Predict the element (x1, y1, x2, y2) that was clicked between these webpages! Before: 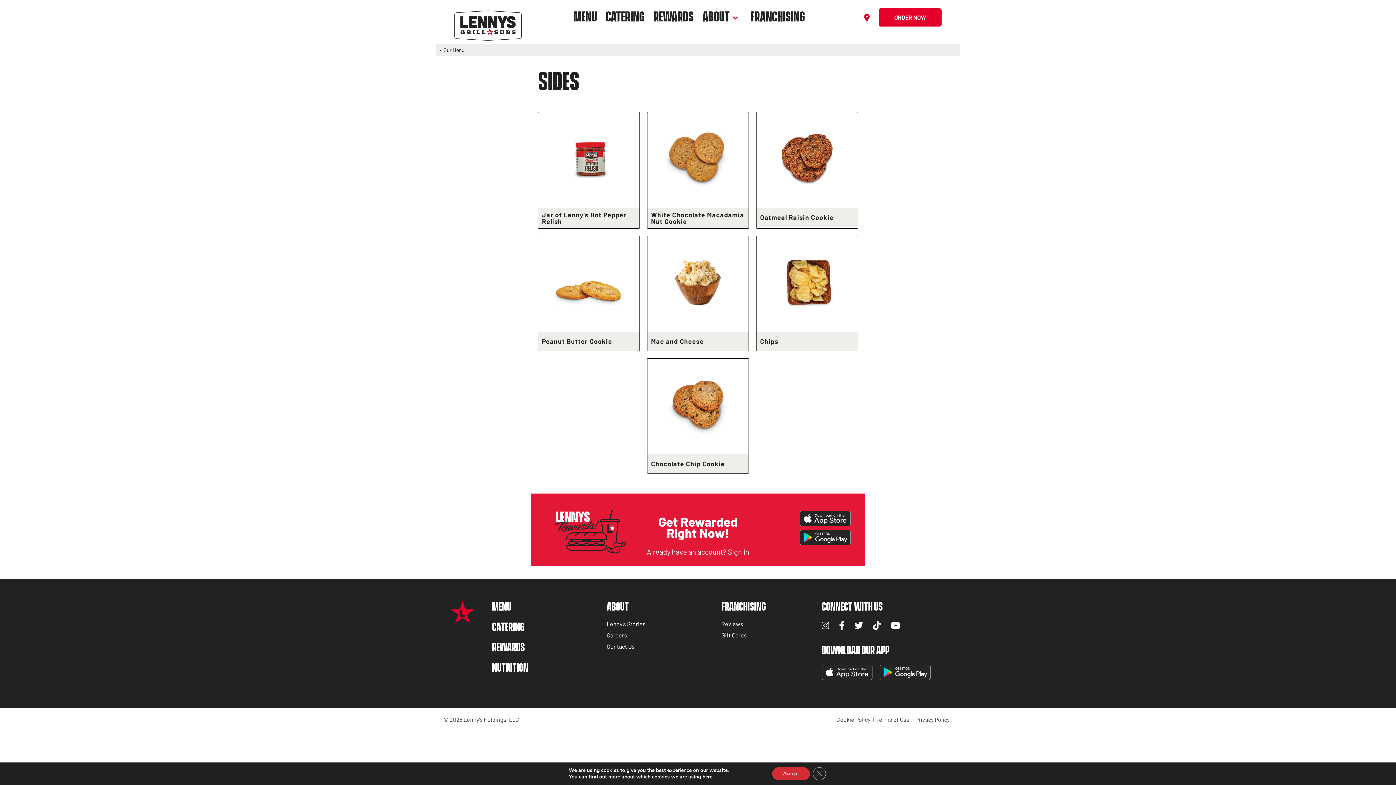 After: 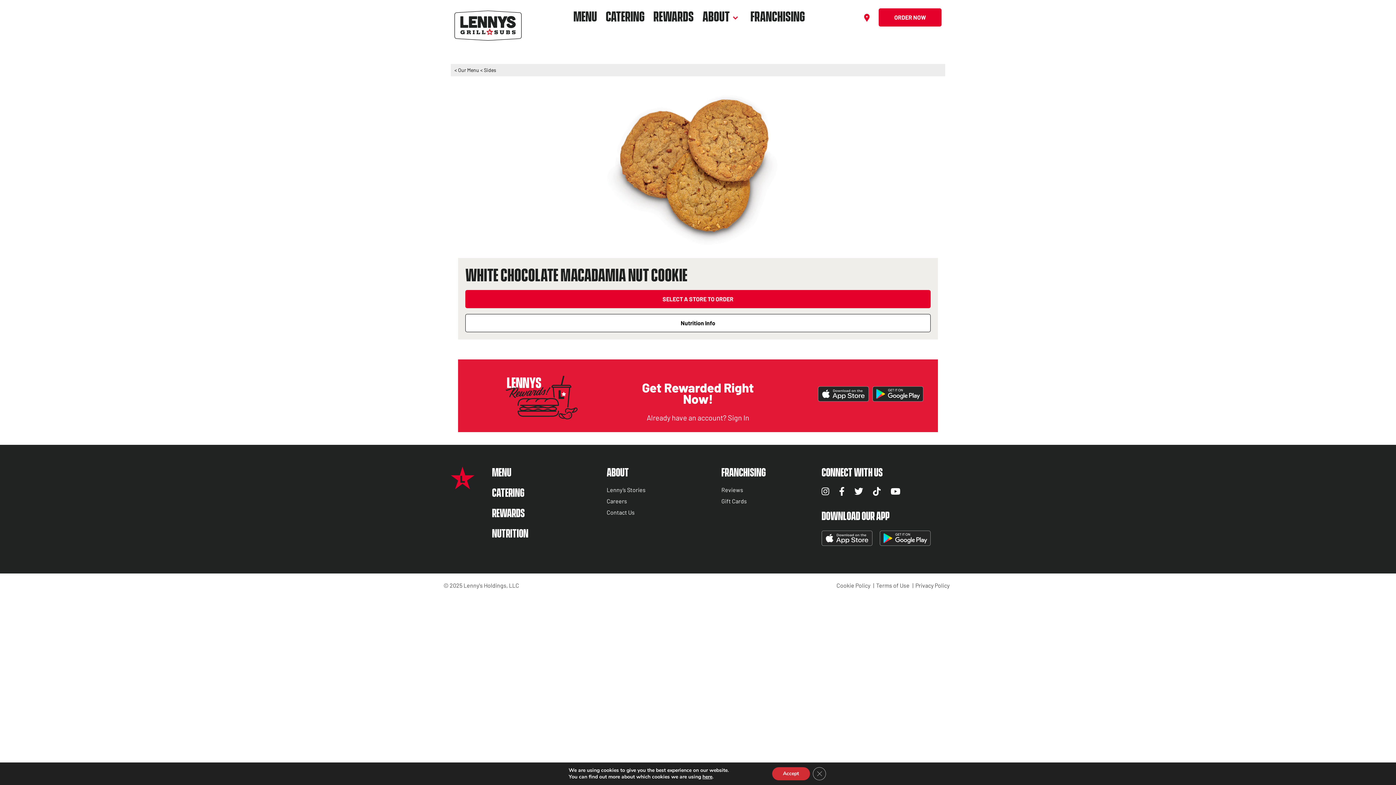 Action: label: White Chocolate Macadamia Nut Cookie bbox: (647, 112, 748, 228)